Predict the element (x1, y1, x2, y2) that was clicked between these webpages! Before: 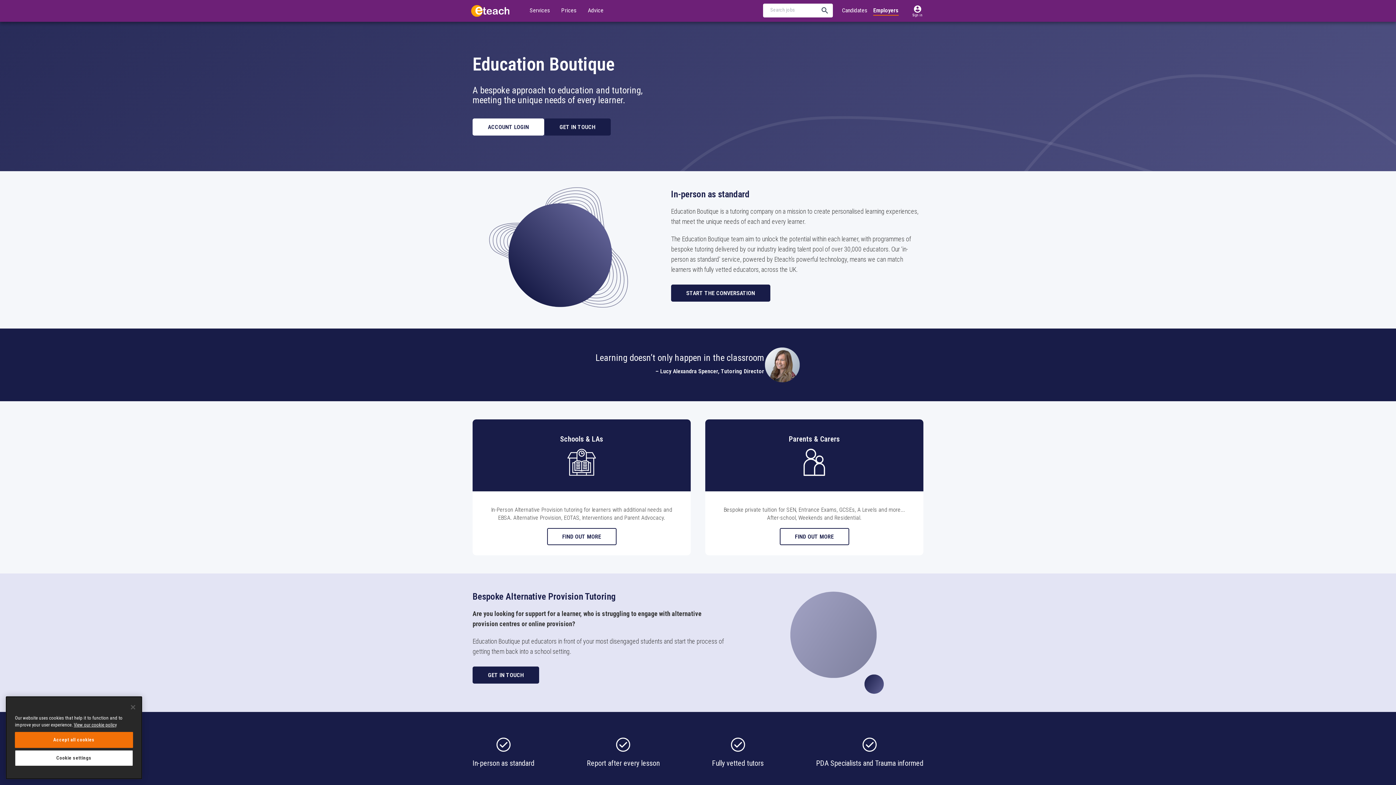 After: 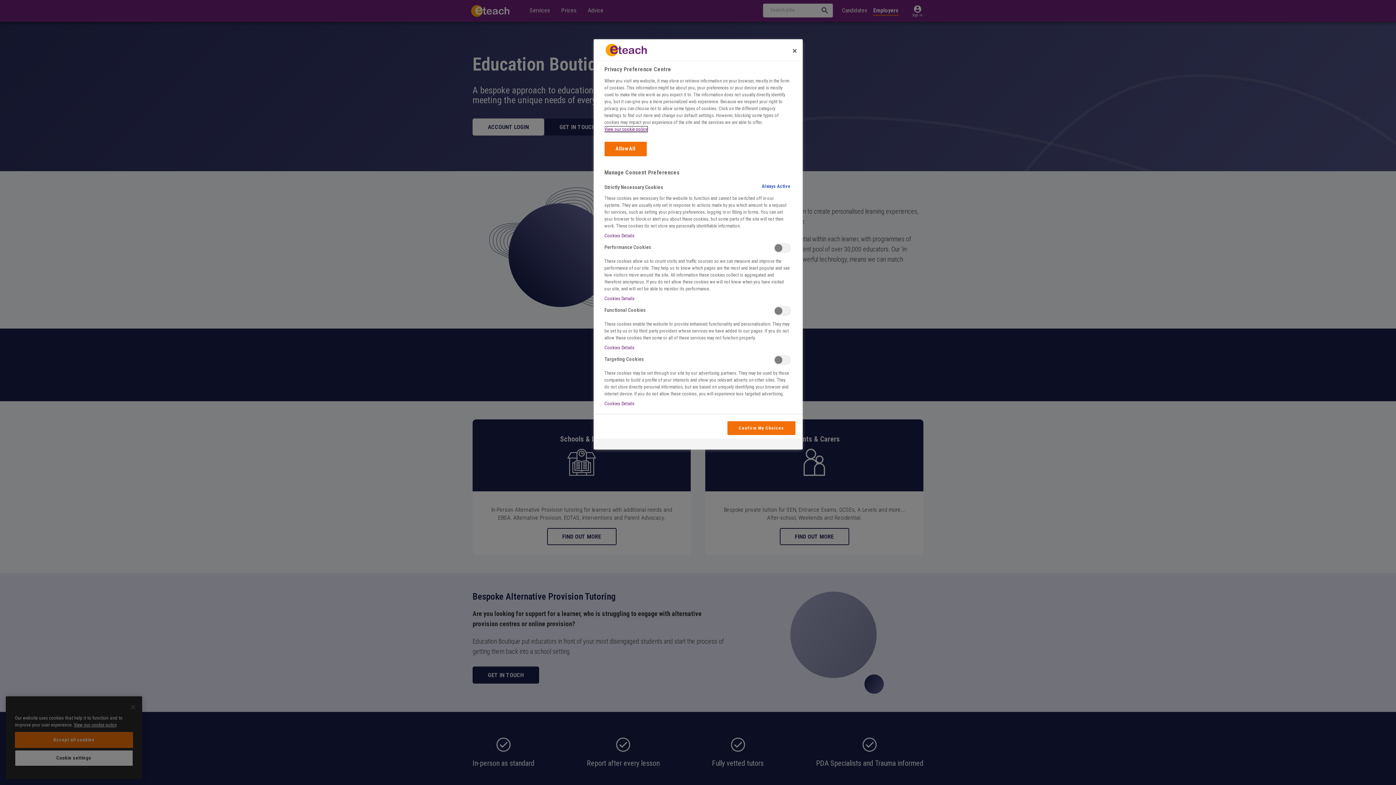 Action: label: Cookie settings bbox: (14, 750, 133, 766)